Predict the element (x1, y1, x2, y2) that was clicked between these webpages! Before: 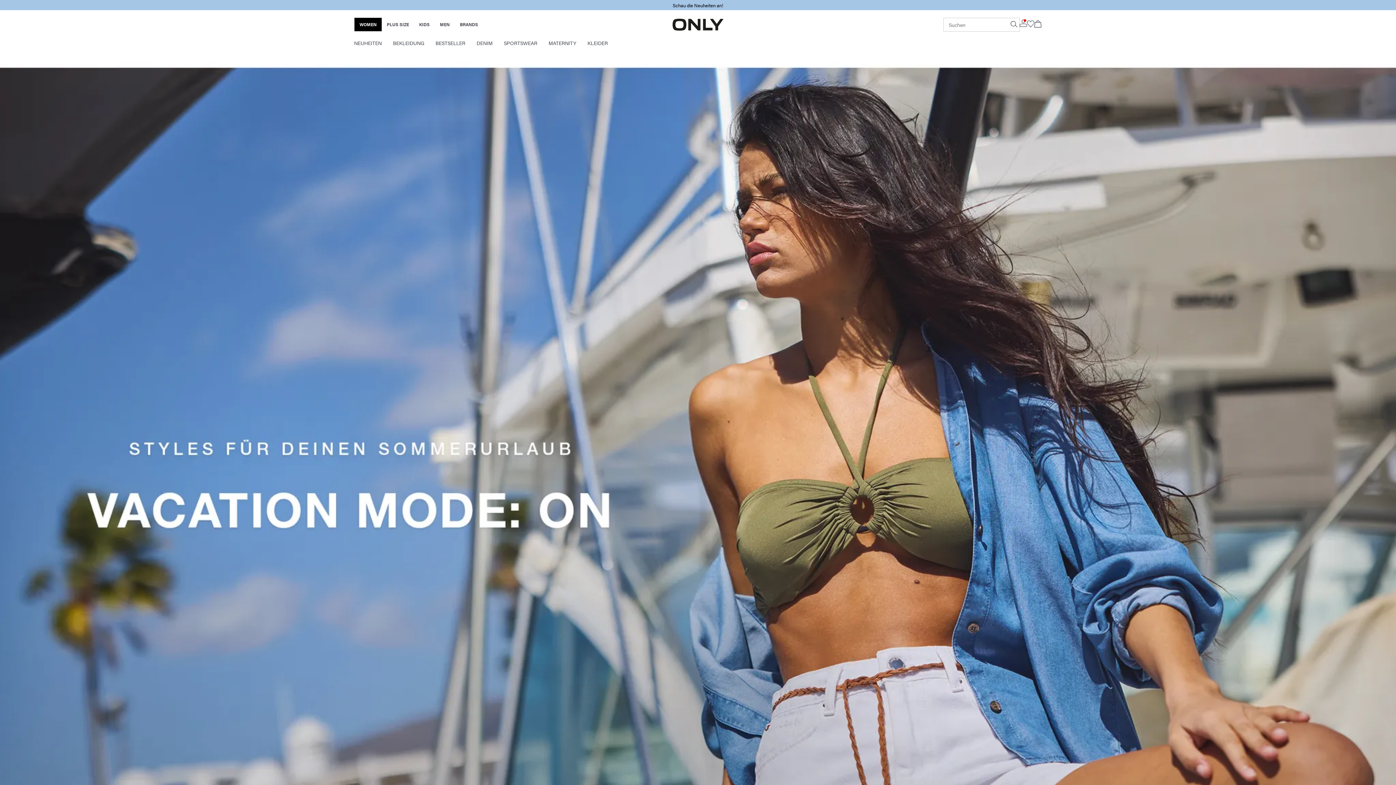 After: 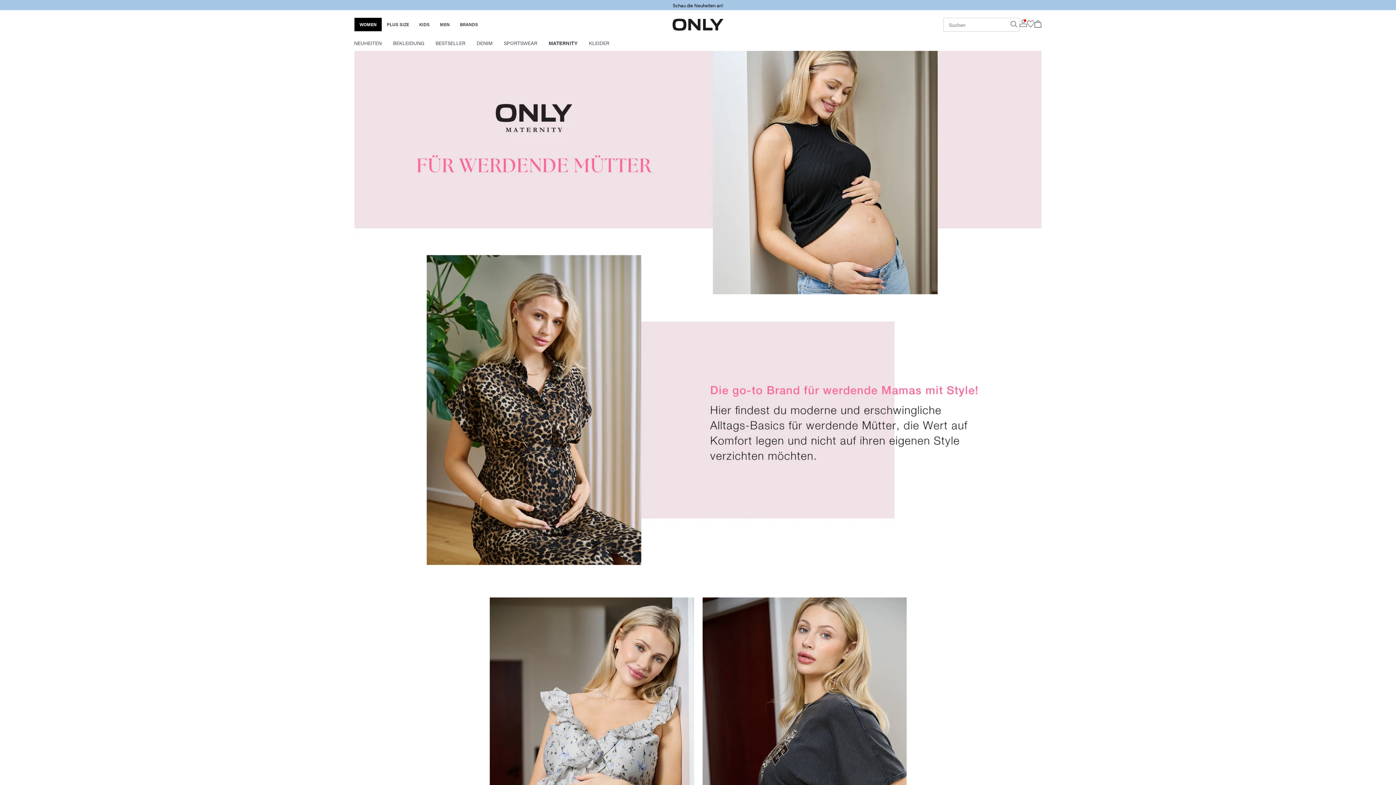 Action: bbox: (548, 39, 576, 47) label: MATERNITY